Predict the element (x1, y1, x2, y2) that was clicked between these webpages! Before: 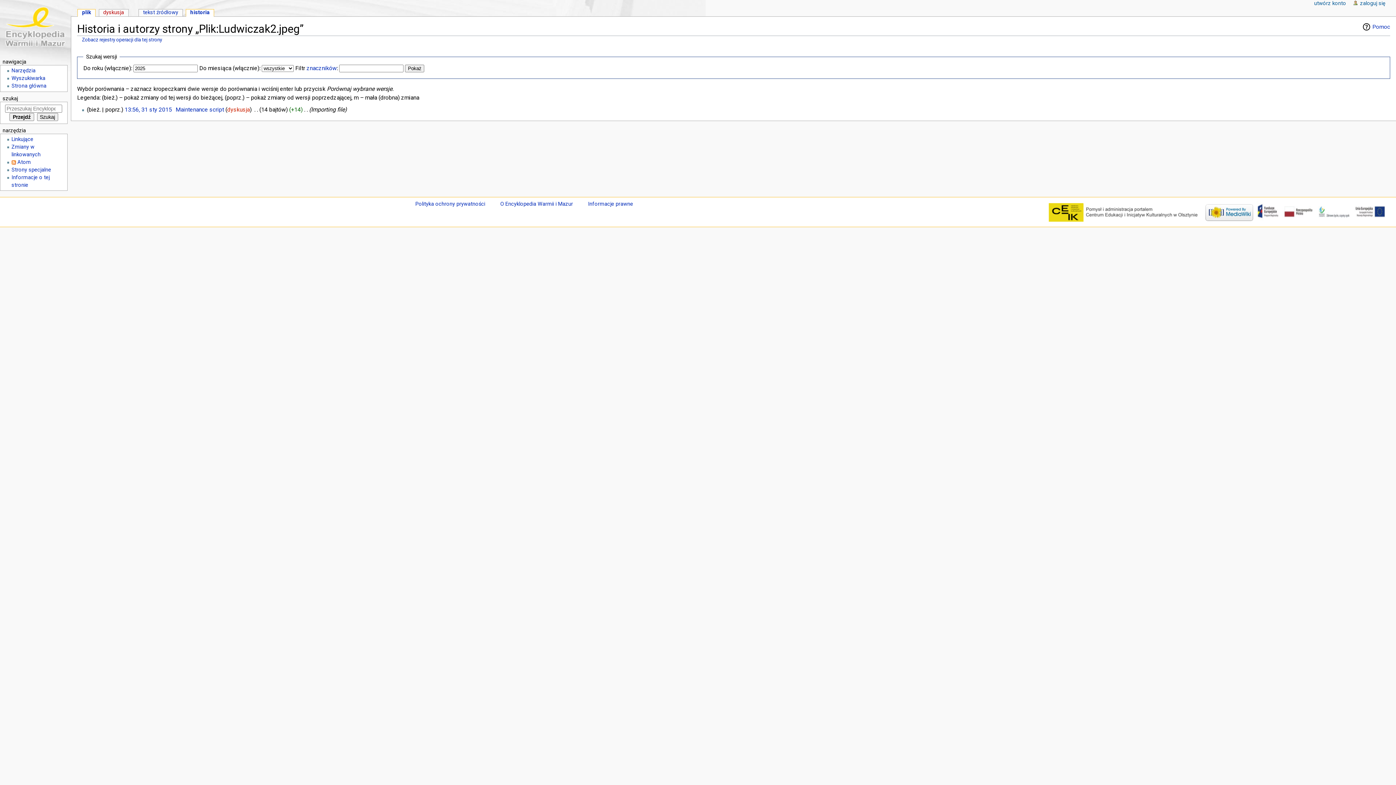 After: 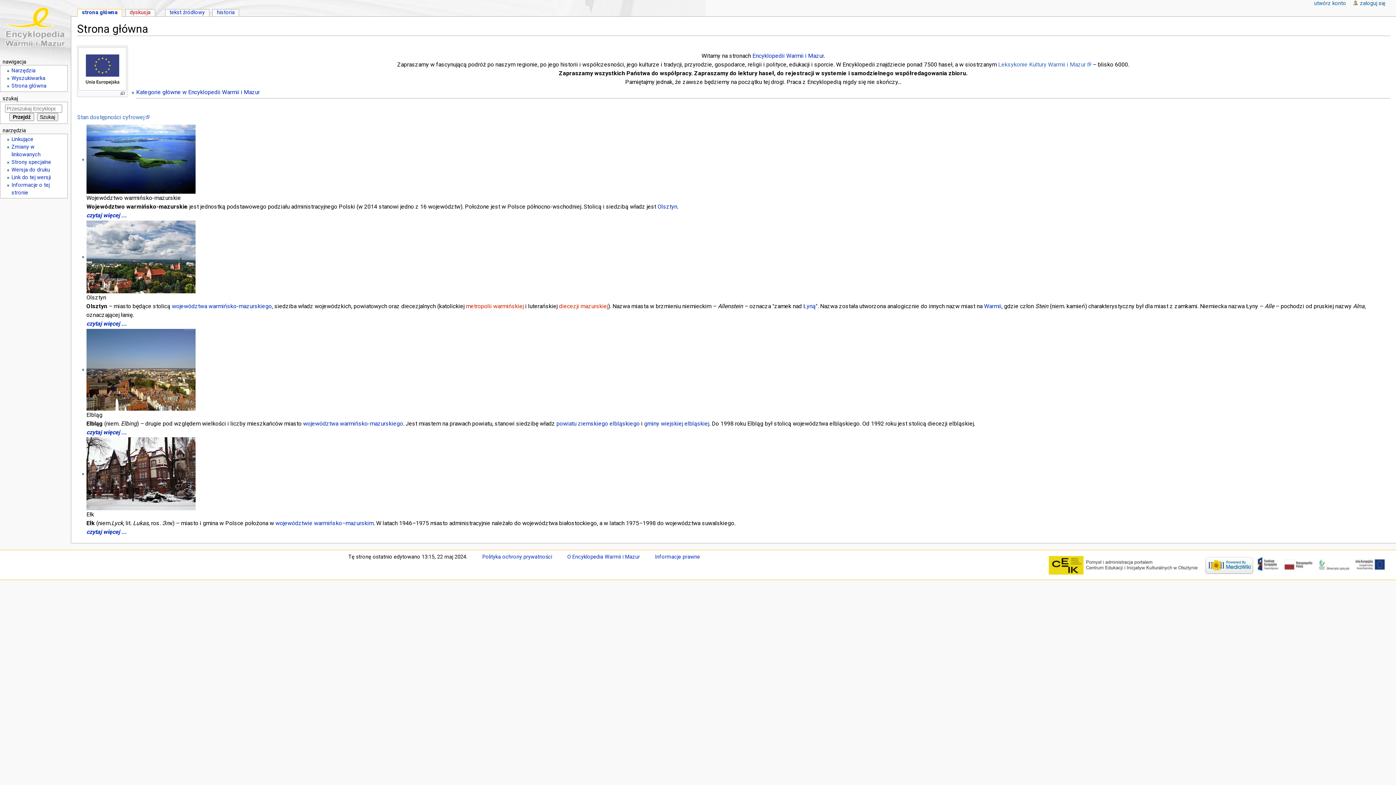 Action: bbox: (11, 83, 46, 89) label: Strona główna